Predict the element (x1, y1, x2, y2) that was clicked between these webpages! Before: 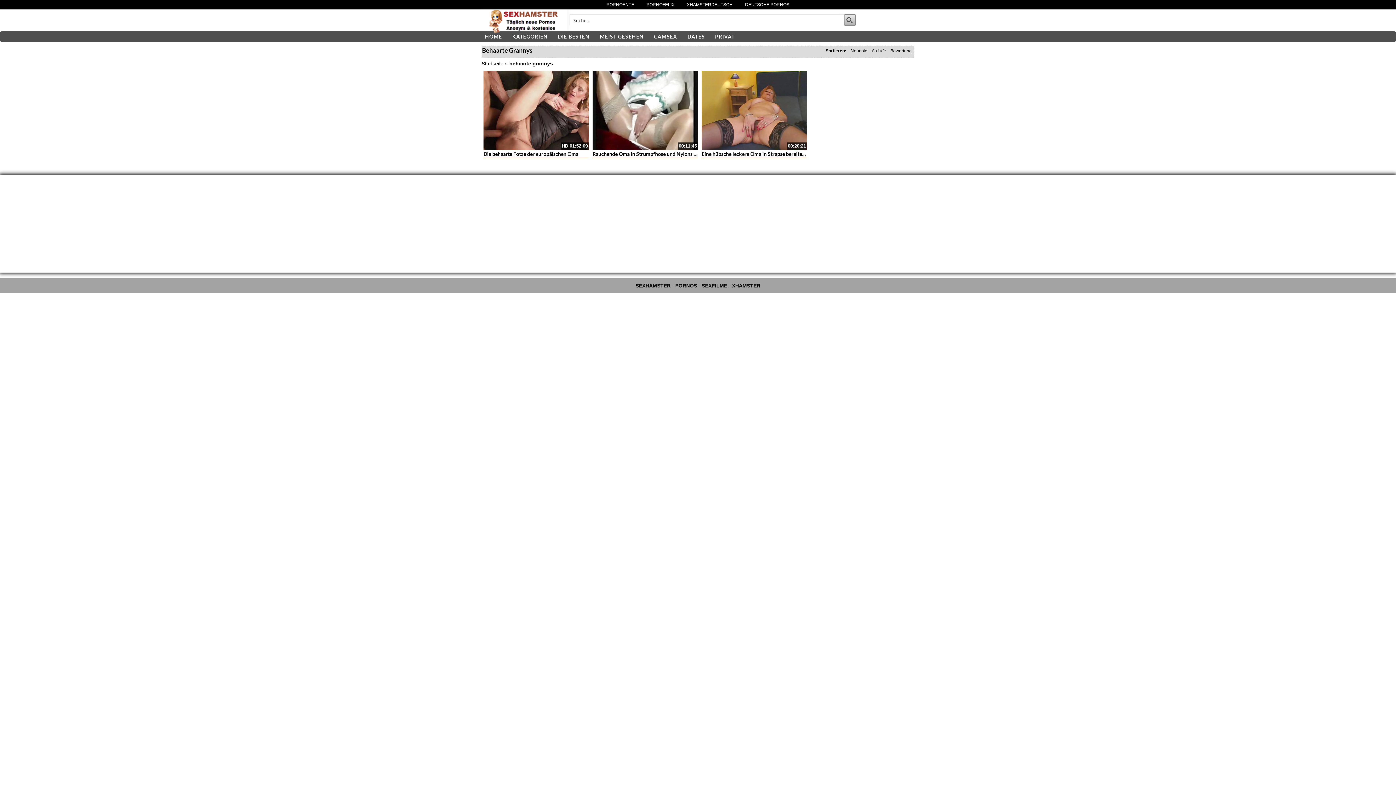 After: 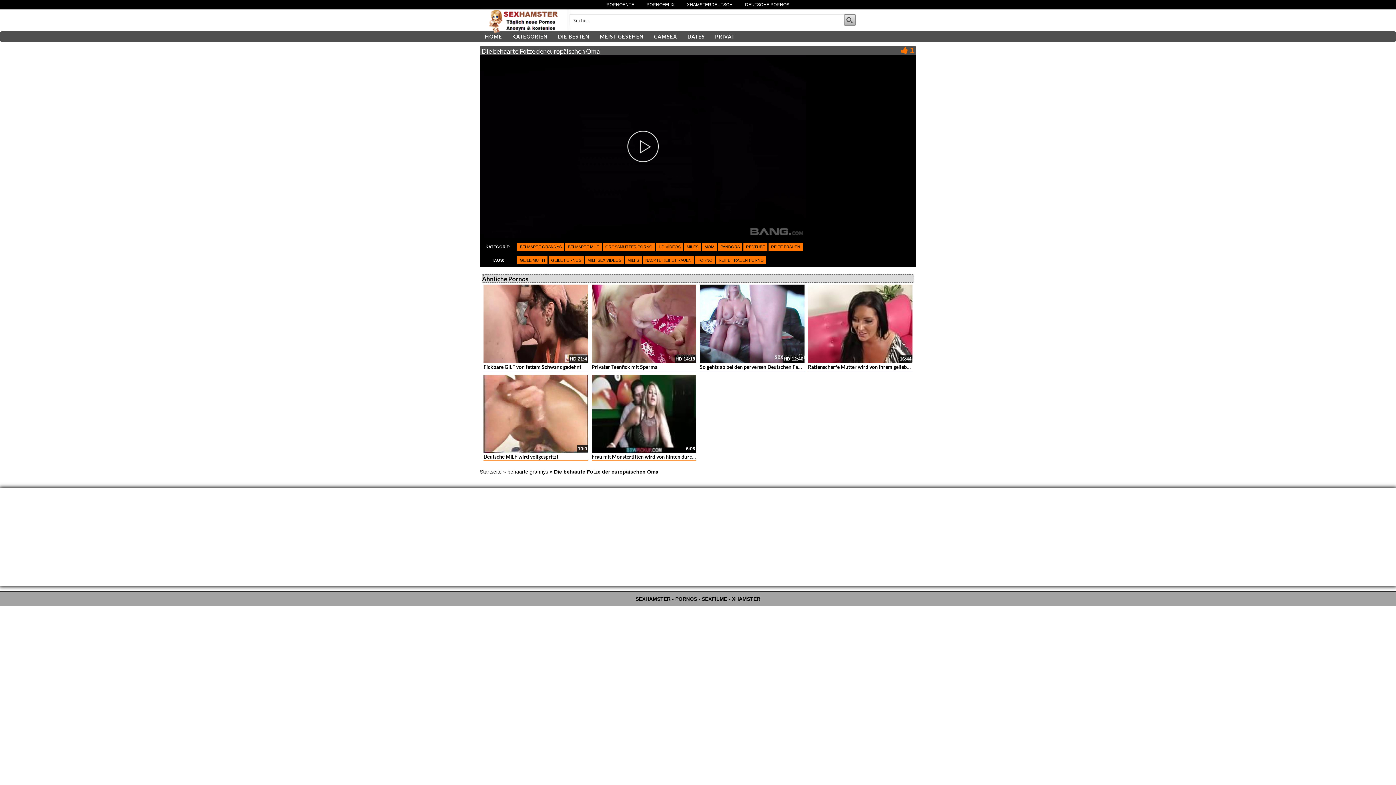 Action: bbox: (483, 150, 578, 156) label: Die behaarte Fotze der europäischen Oma